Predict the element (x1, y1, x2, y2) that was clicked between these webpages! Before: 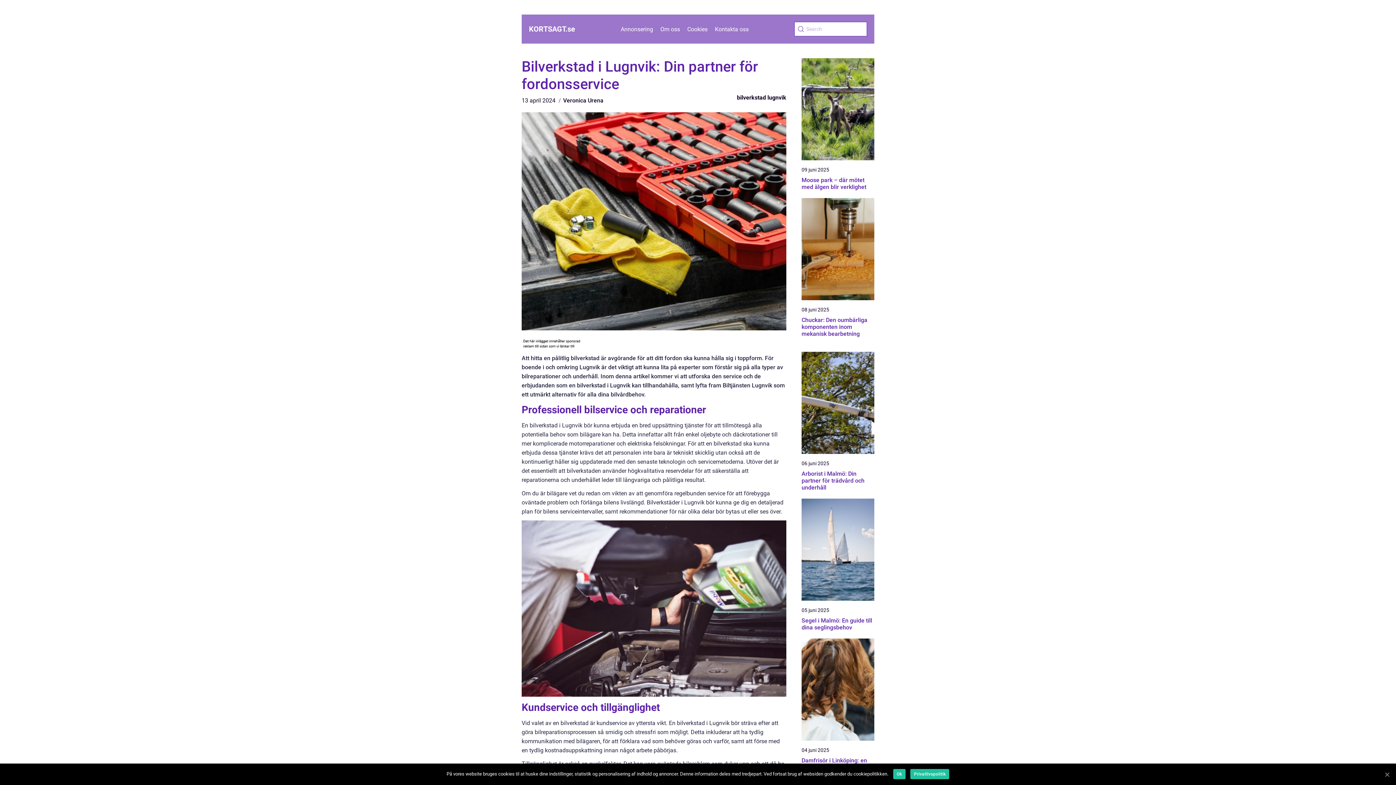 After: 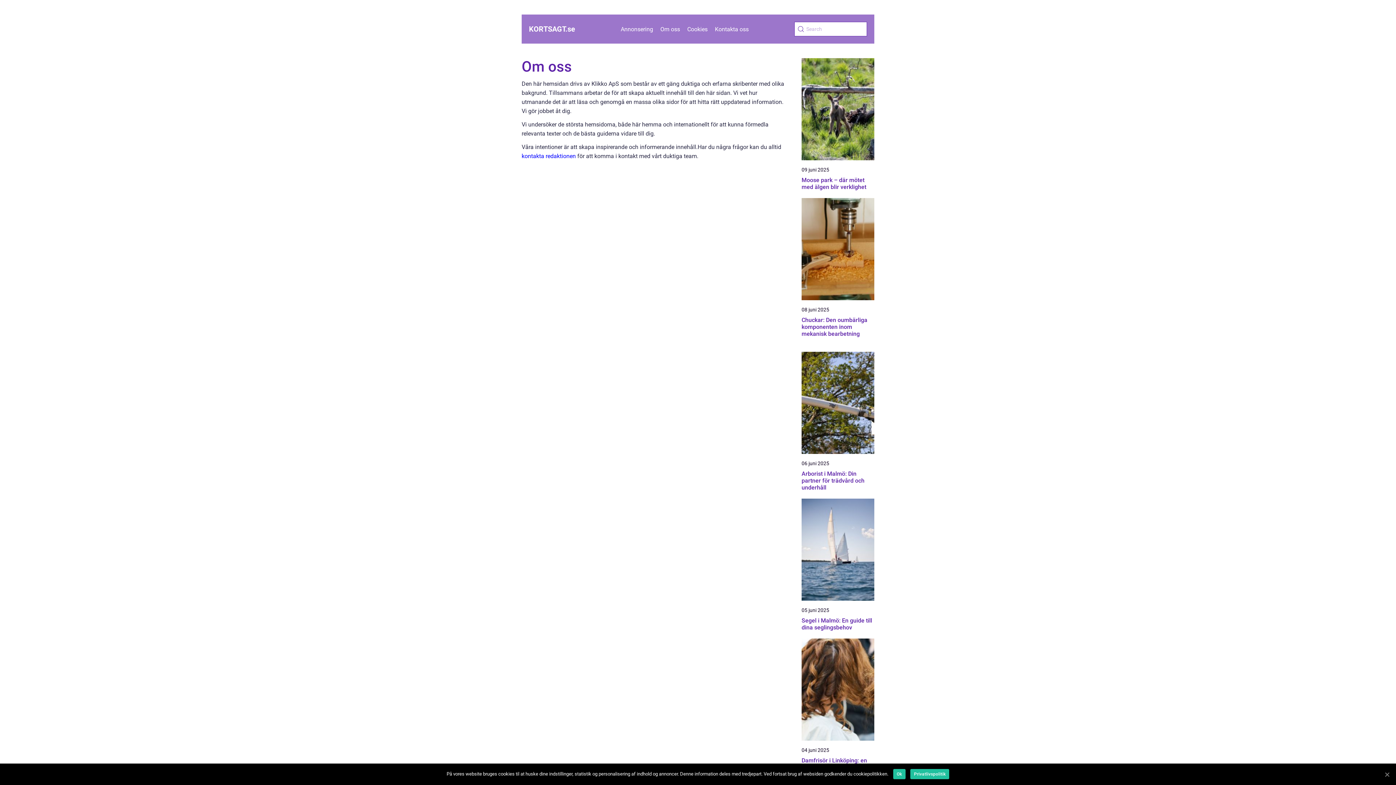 Action: label: Om oss bbox: (660, 25, 680, 32)